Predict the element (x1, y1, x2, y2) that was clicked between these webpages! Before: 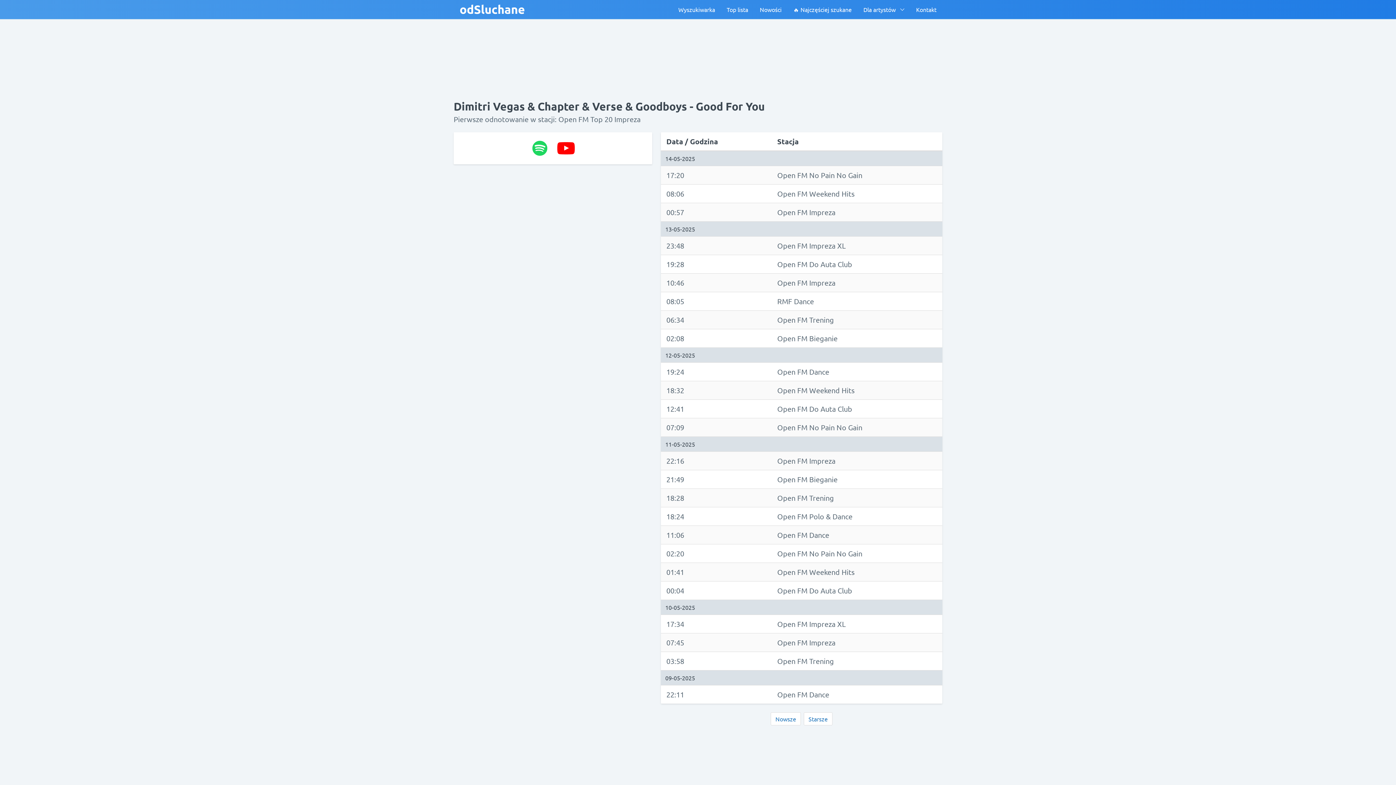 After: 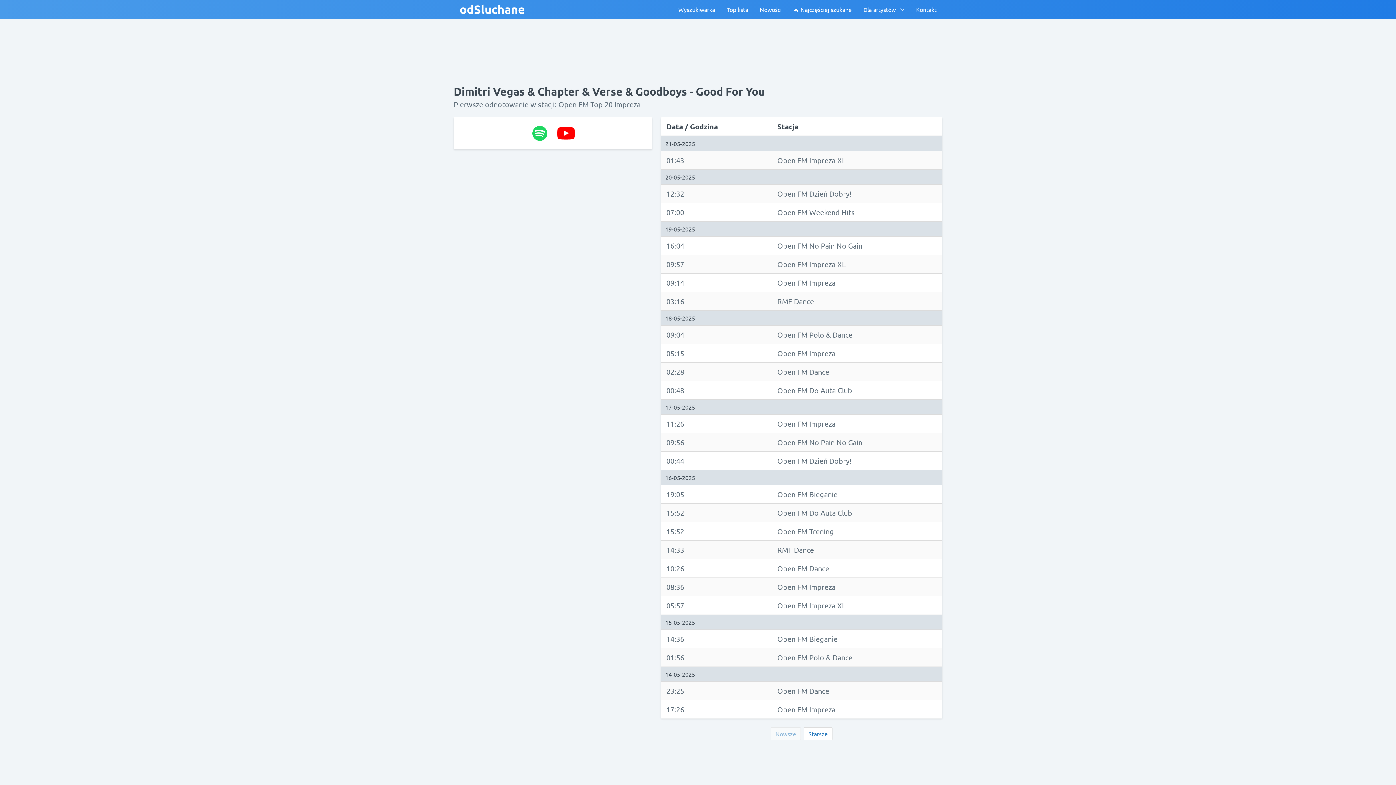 Action: label: Nowsze bbox: (770, 712, 801, 725)